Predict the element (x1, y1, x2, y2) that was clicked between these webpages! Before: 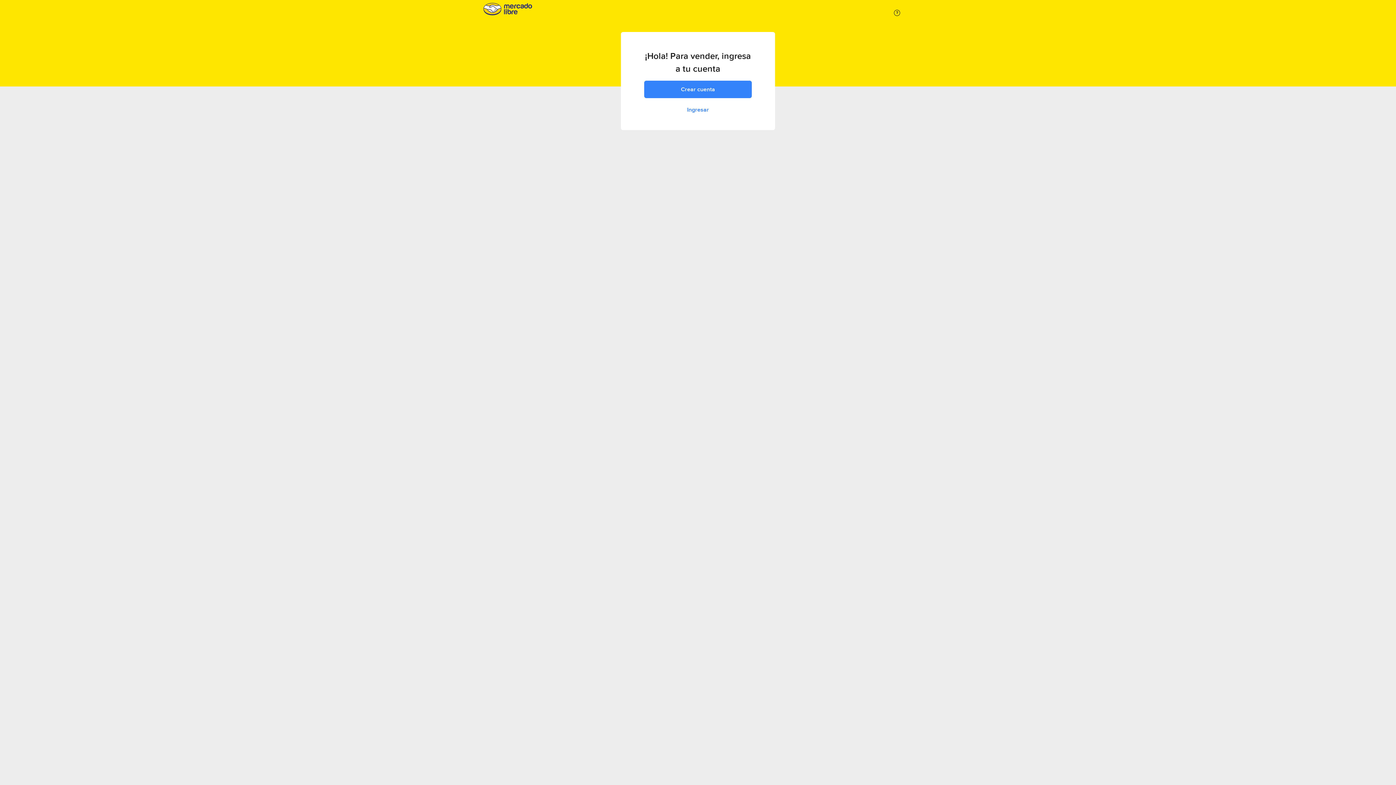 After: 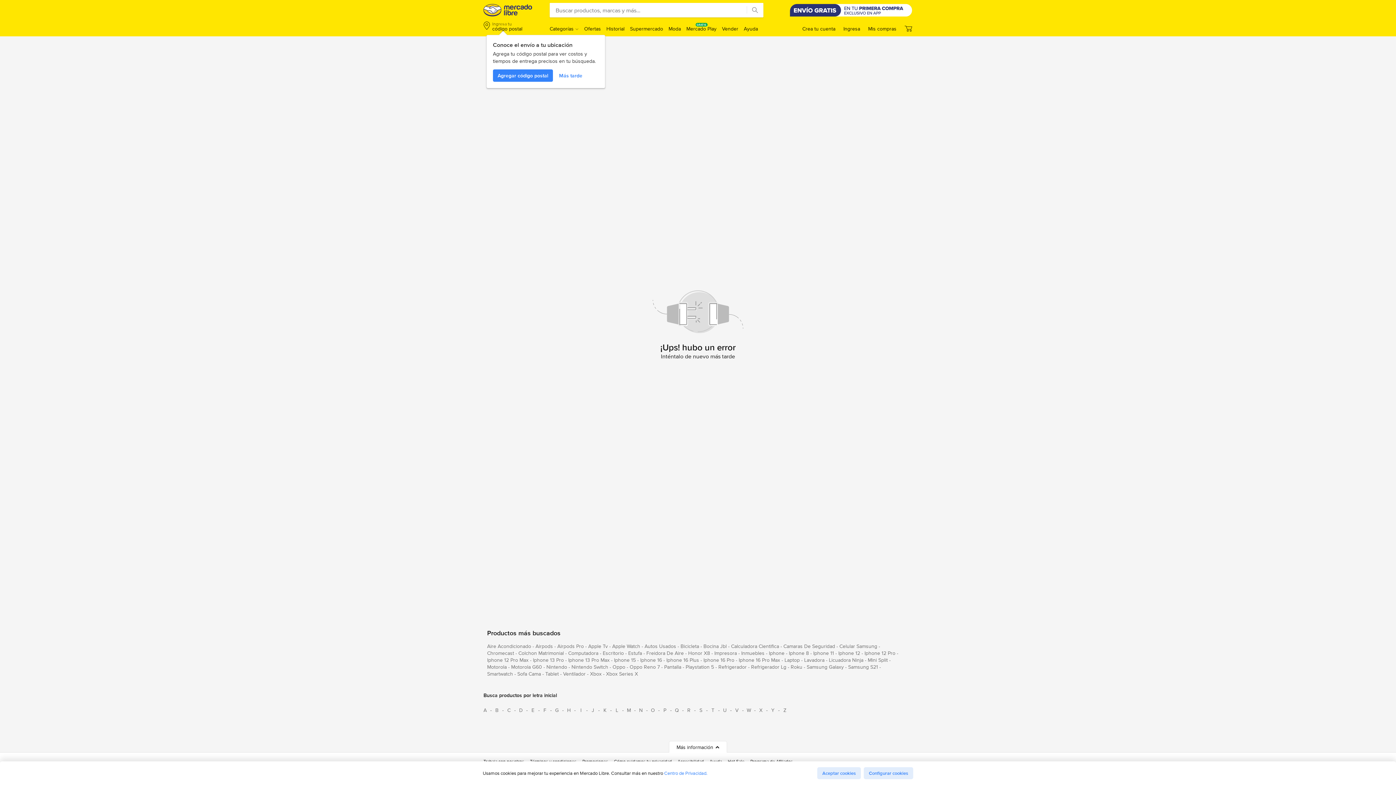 Action: label: Mercado Libre bbox: (483, 2, 532, 15)